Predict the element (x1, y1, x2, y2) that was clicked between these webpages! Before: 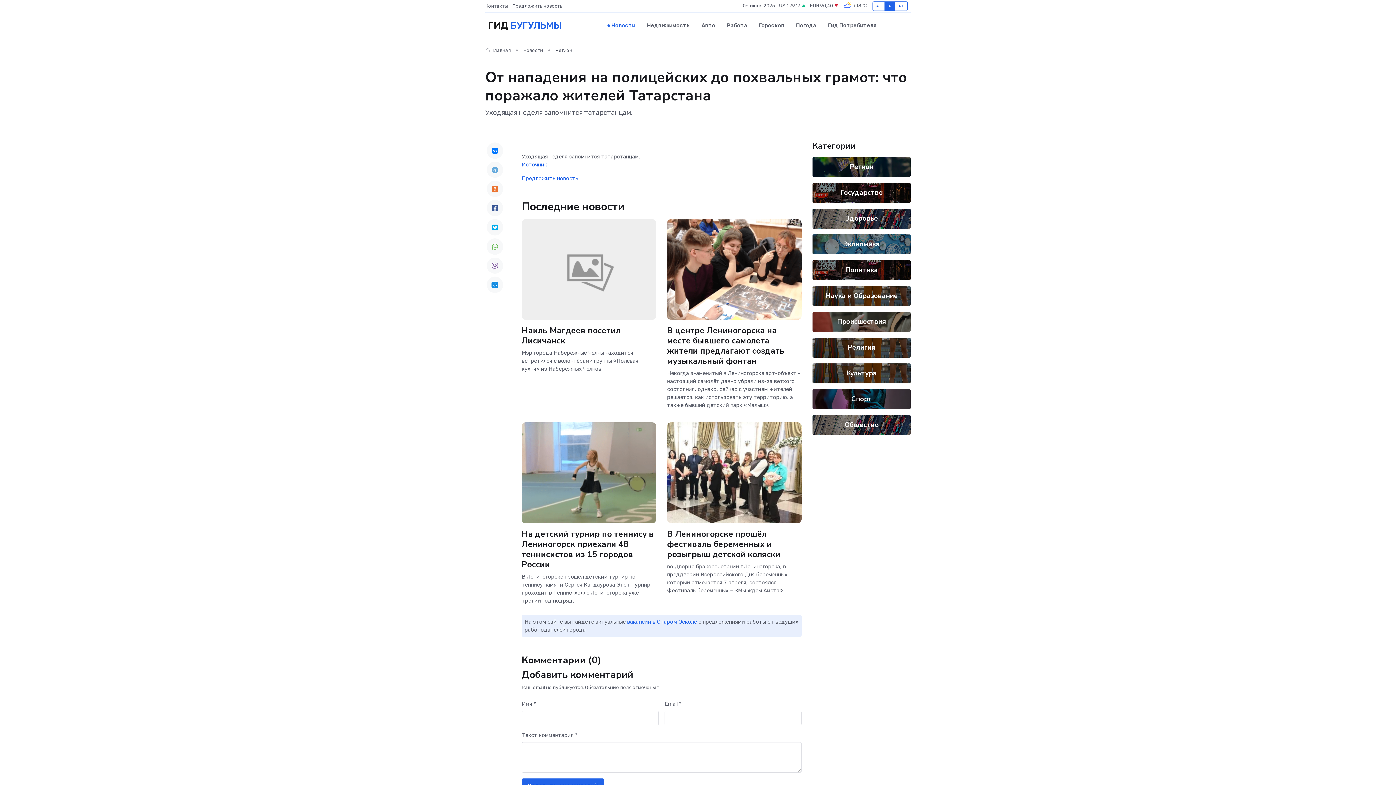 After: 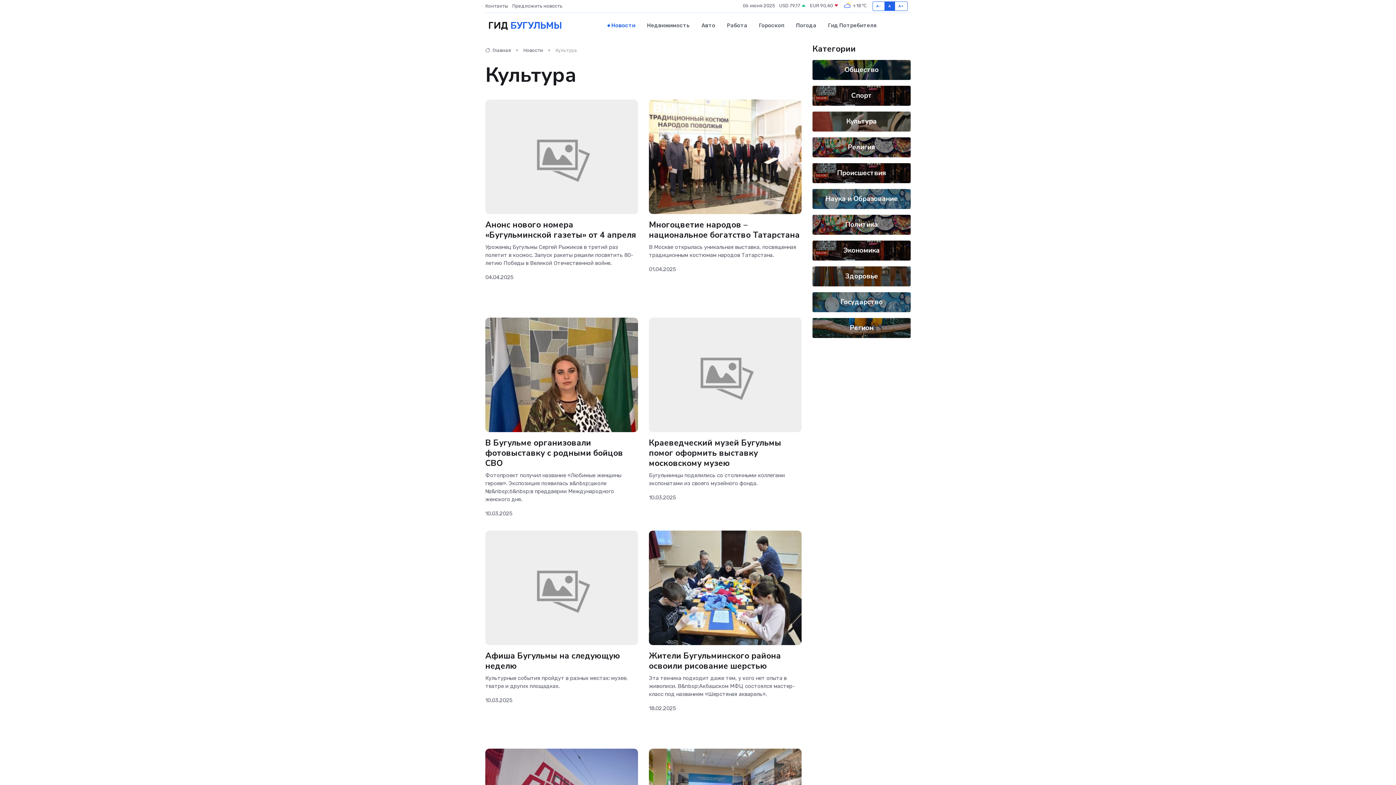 Action: label: Культура bbox: (846, 368, 877, 378)